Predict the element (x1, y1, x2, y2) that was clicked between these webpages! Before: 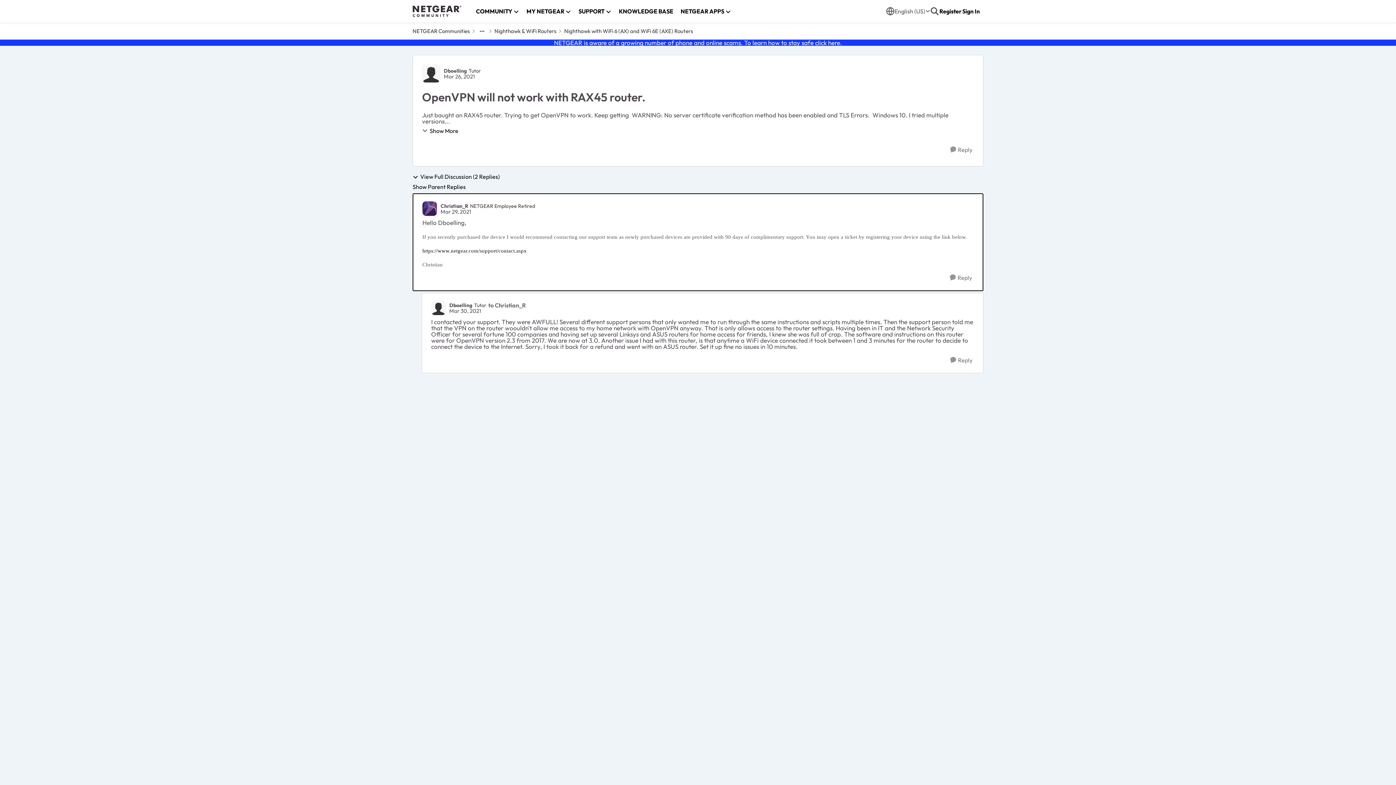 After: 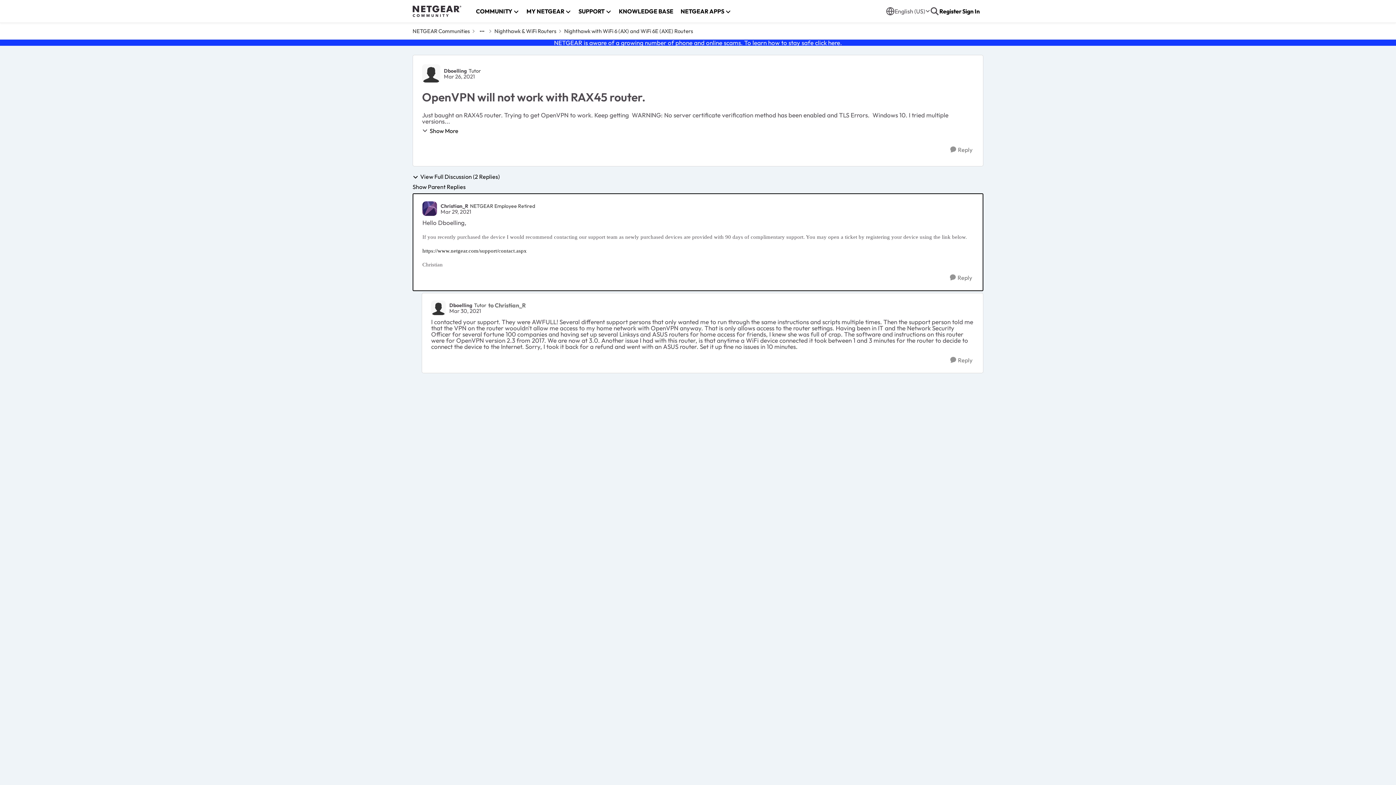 Action: label: Additional parent page navigation bbox: (477, 26, 486, 36)